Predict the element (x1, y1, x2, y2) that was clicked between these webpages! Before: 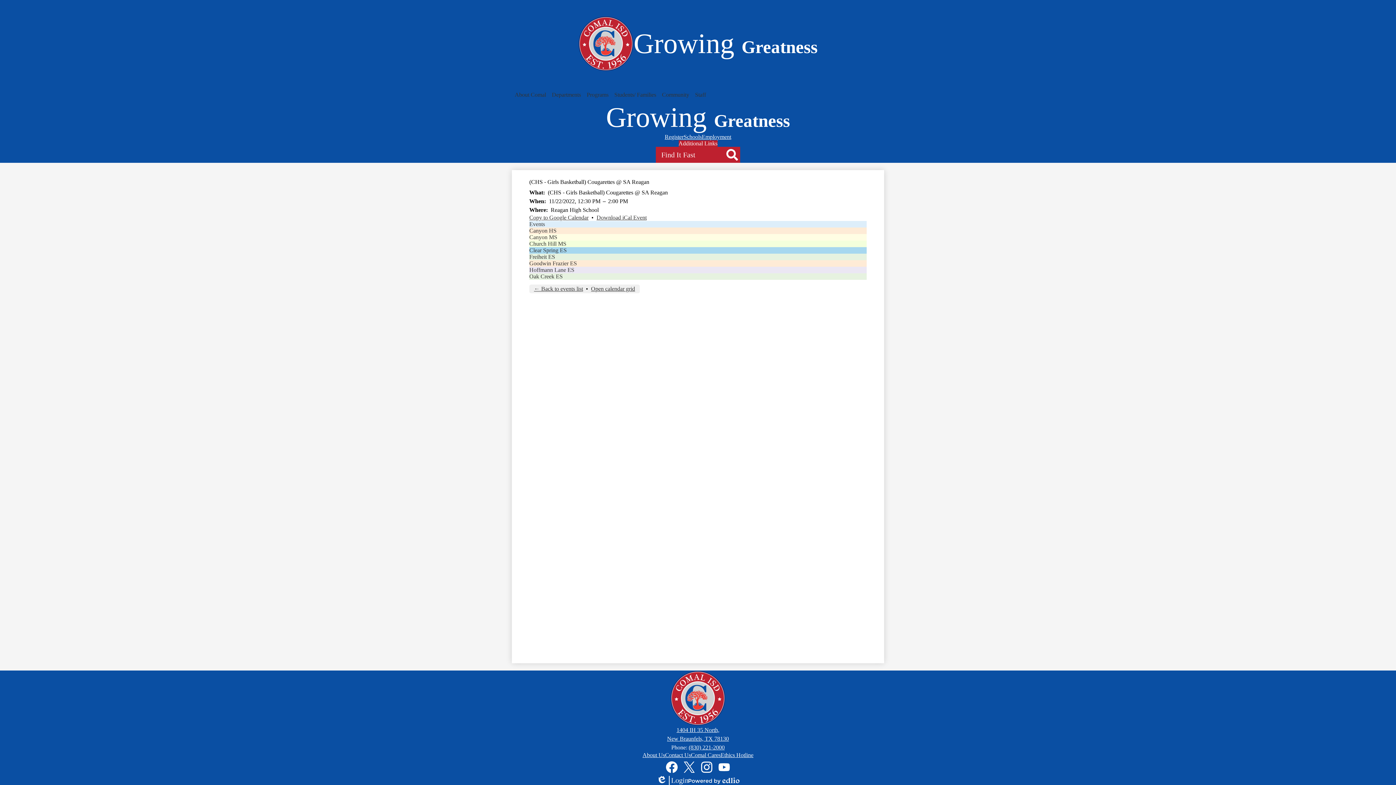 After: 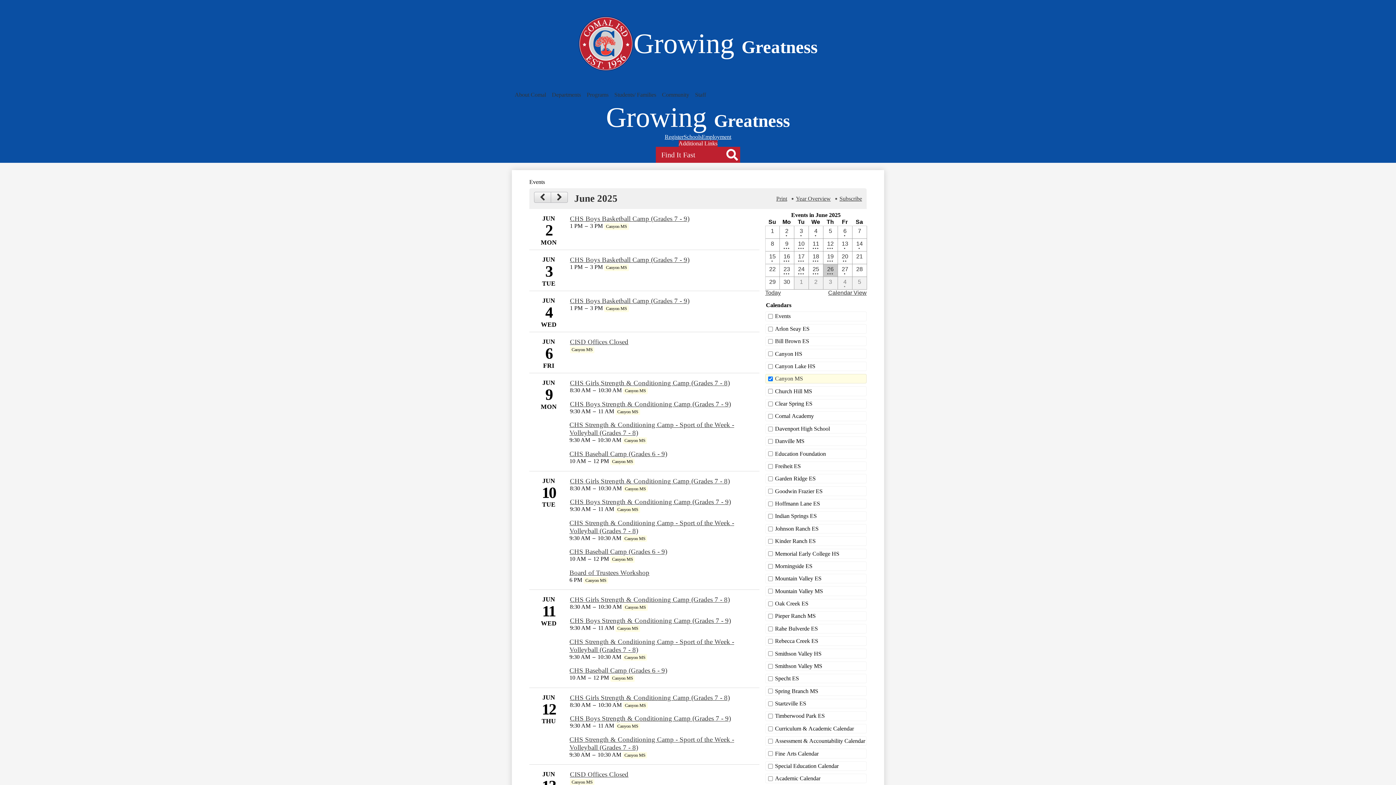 Action: label: Canyon MS bbox: (529, 234, 557, 240)